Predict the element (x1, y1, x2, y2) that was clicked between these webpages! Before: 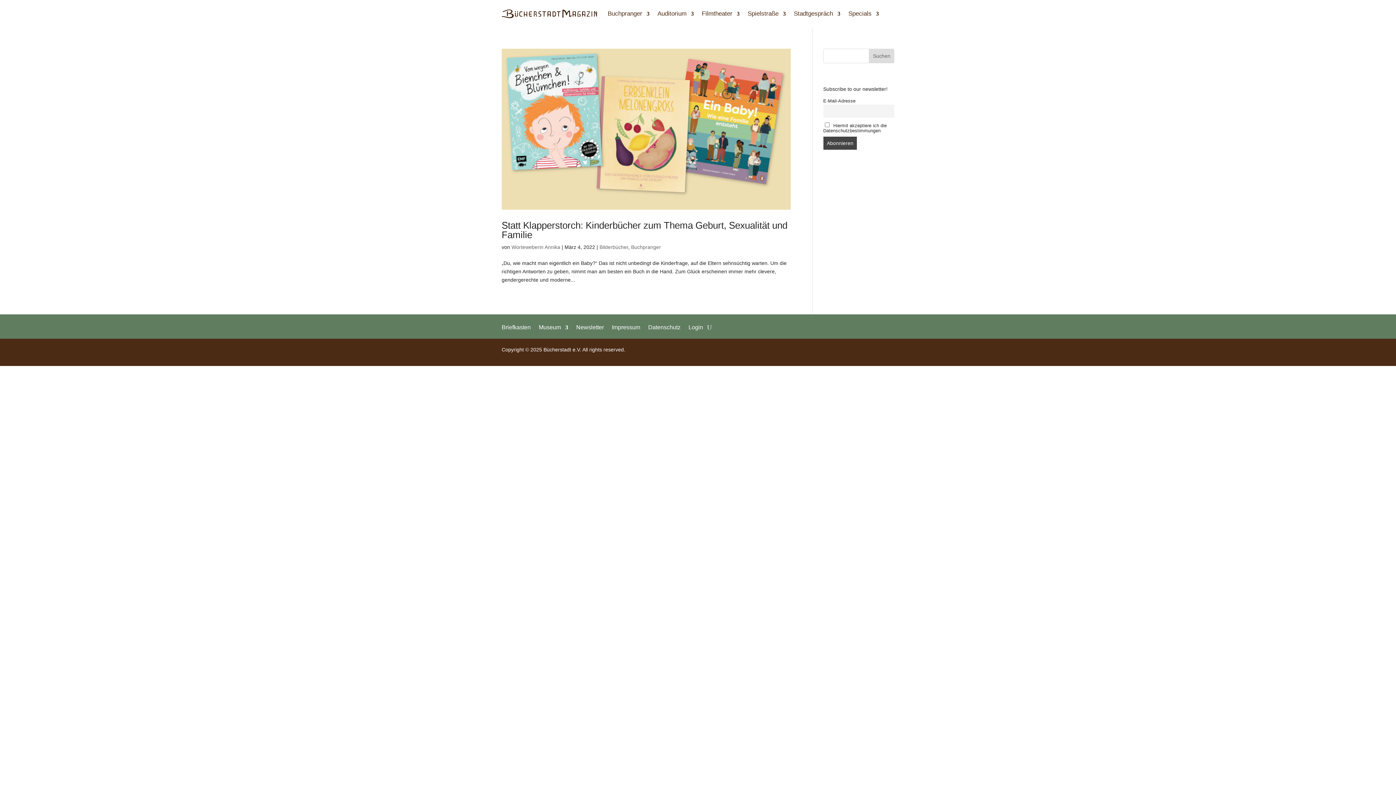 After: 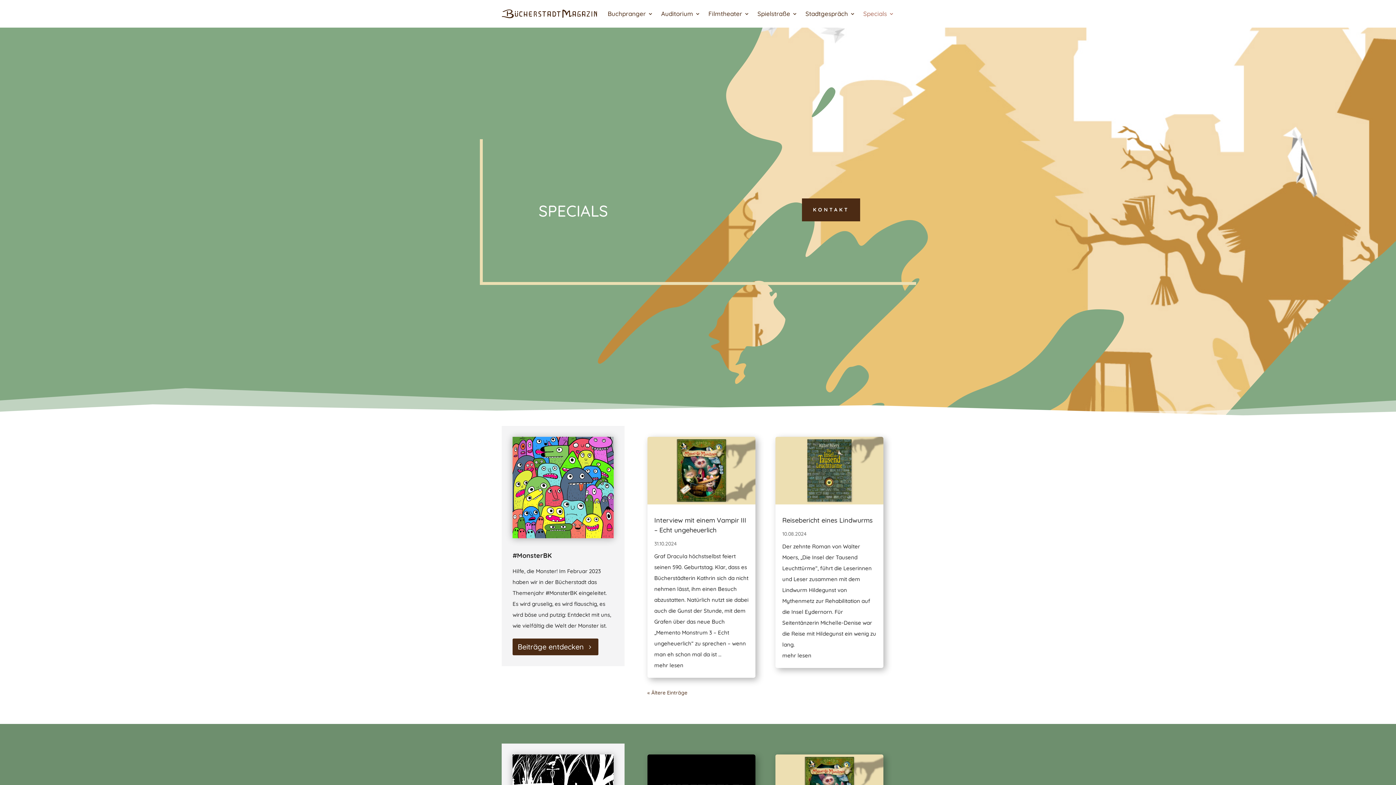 Action: label: Specials bbox: (848, 0, 879, 27)